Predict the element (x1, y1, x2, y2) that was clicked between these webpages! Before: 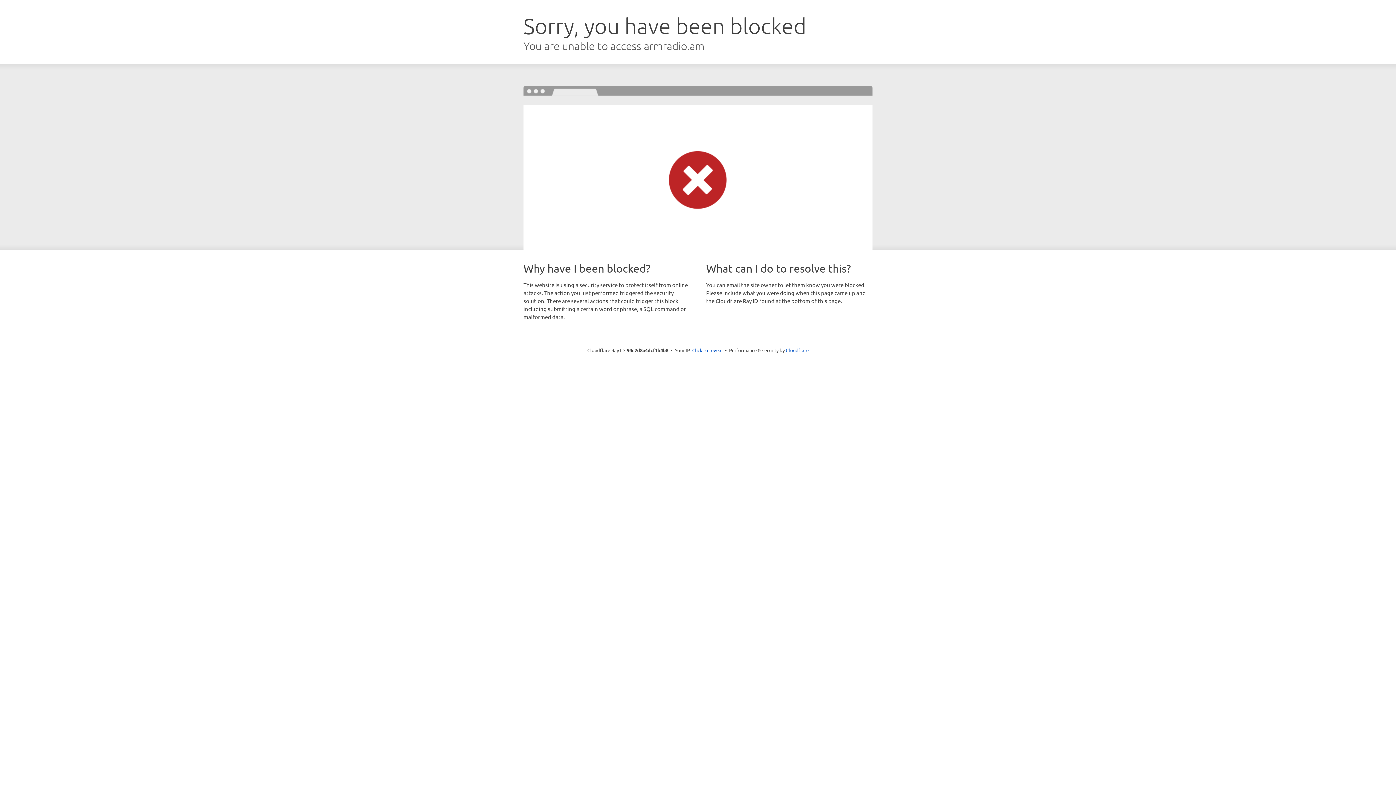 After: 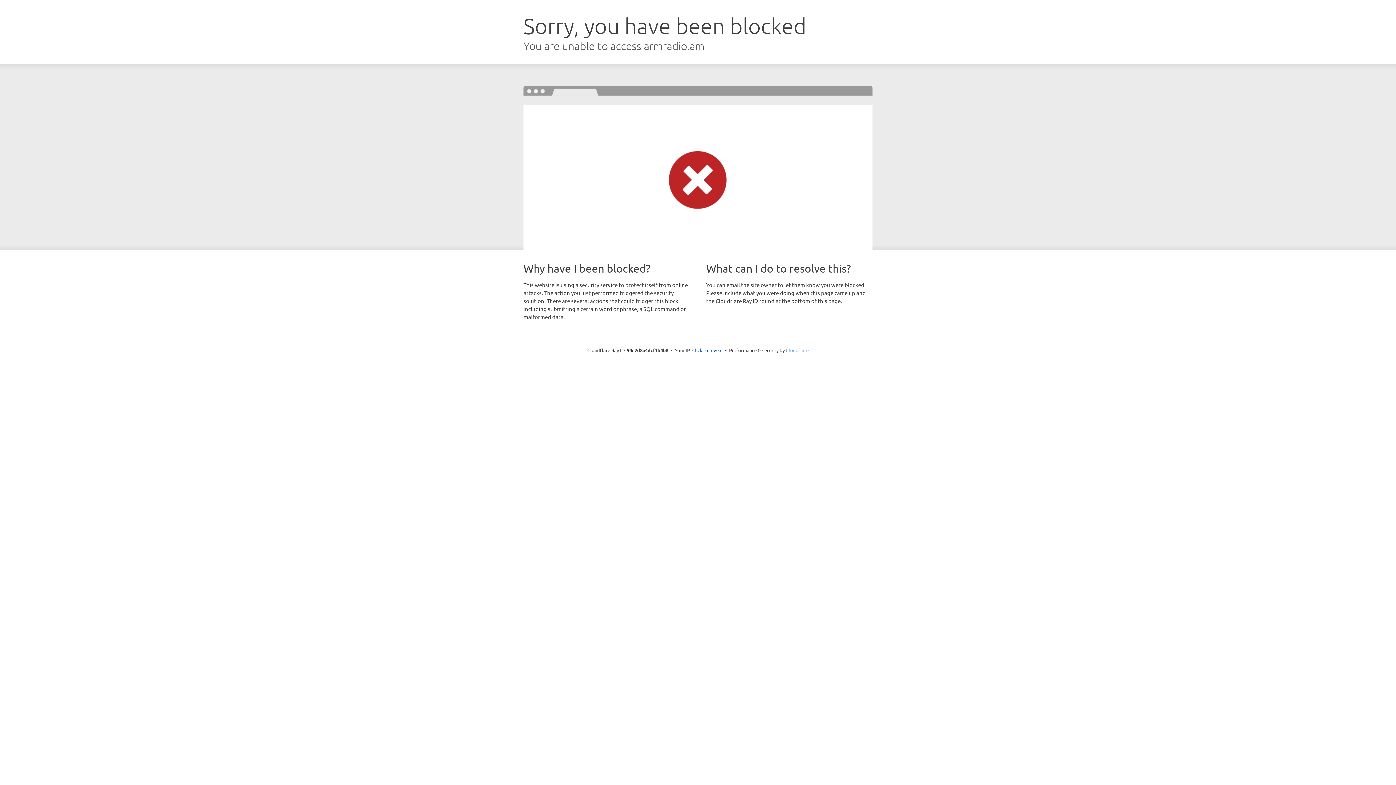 Action: bbox: (786, 347, 808, 353) label: Cloudflare